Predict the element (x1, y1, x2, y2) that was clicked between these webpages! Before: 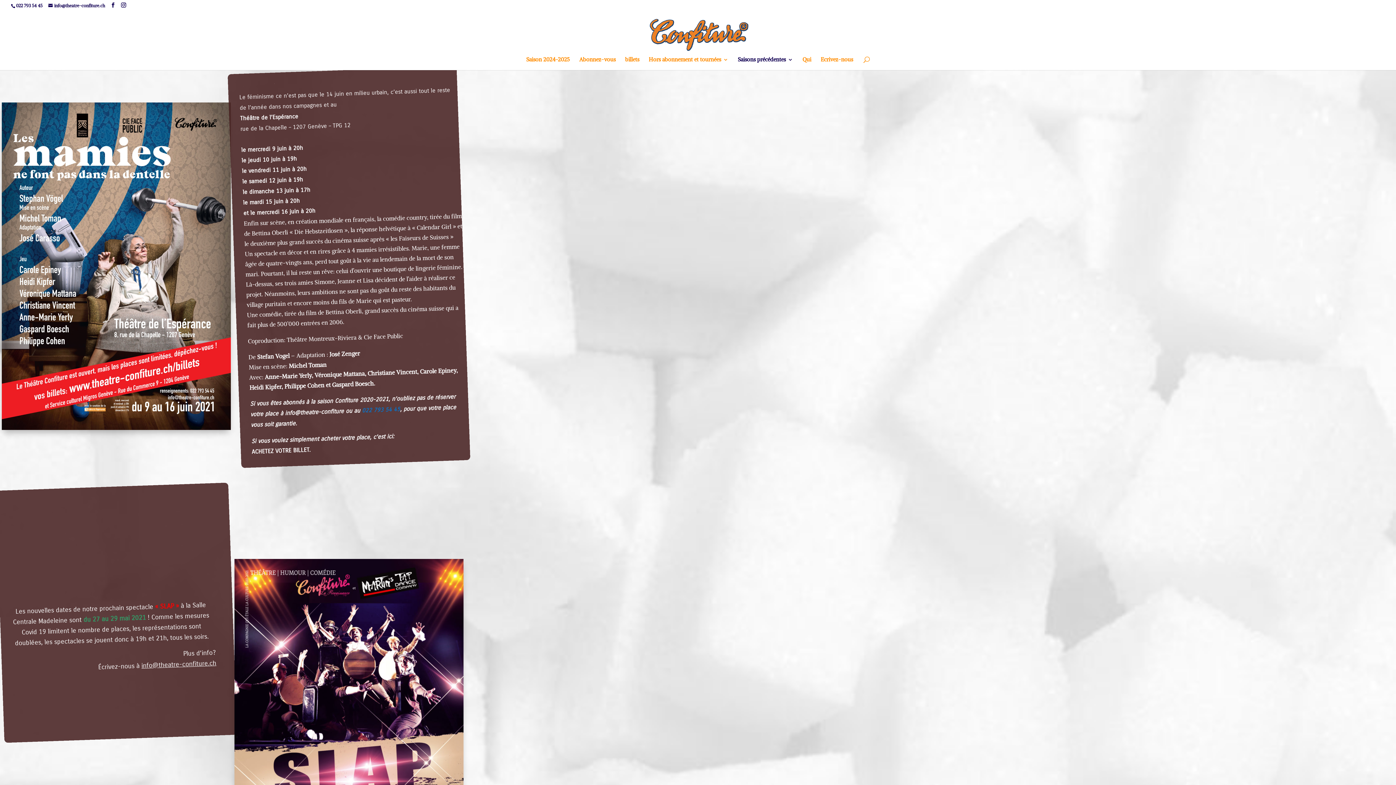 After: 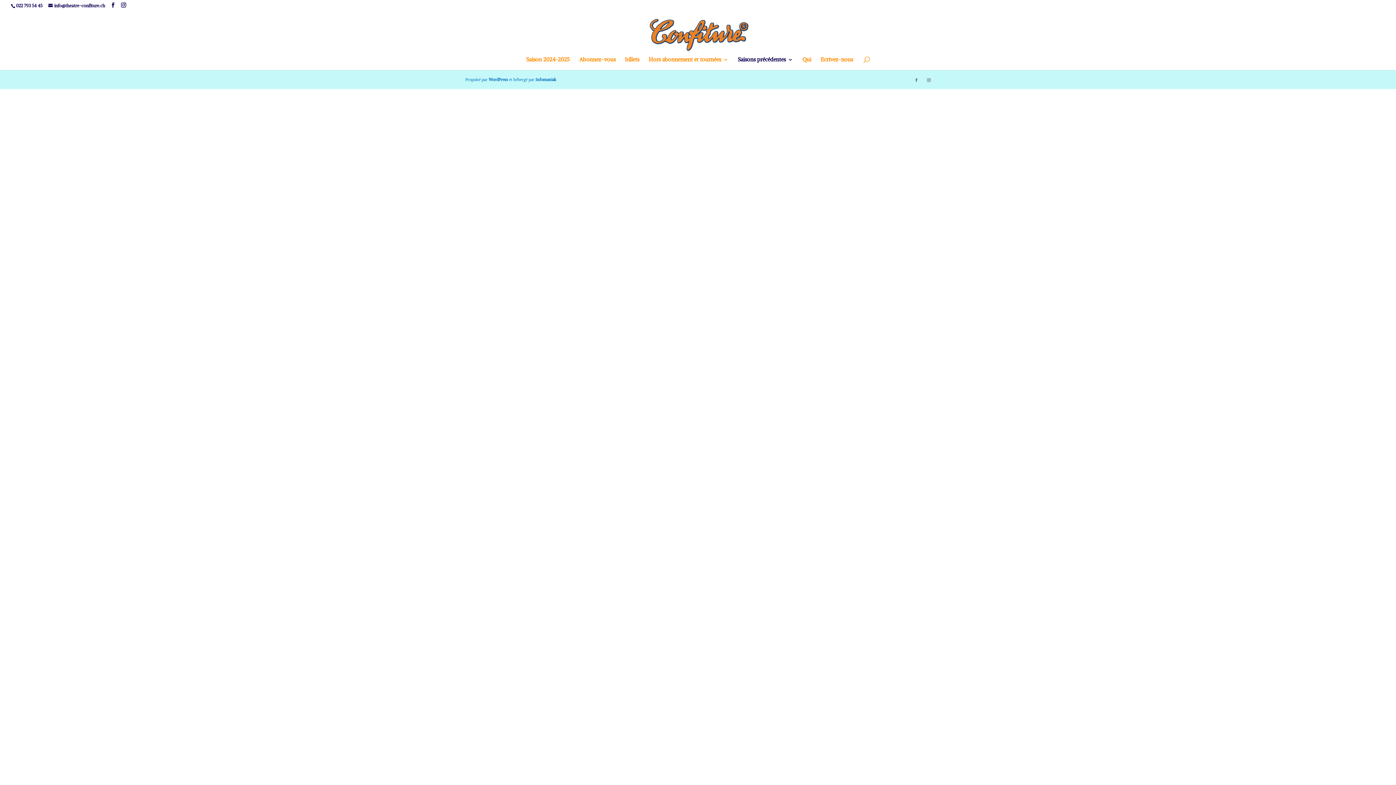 Action: bbox: (738, 57, 793, 70) label: Saisons précédentes